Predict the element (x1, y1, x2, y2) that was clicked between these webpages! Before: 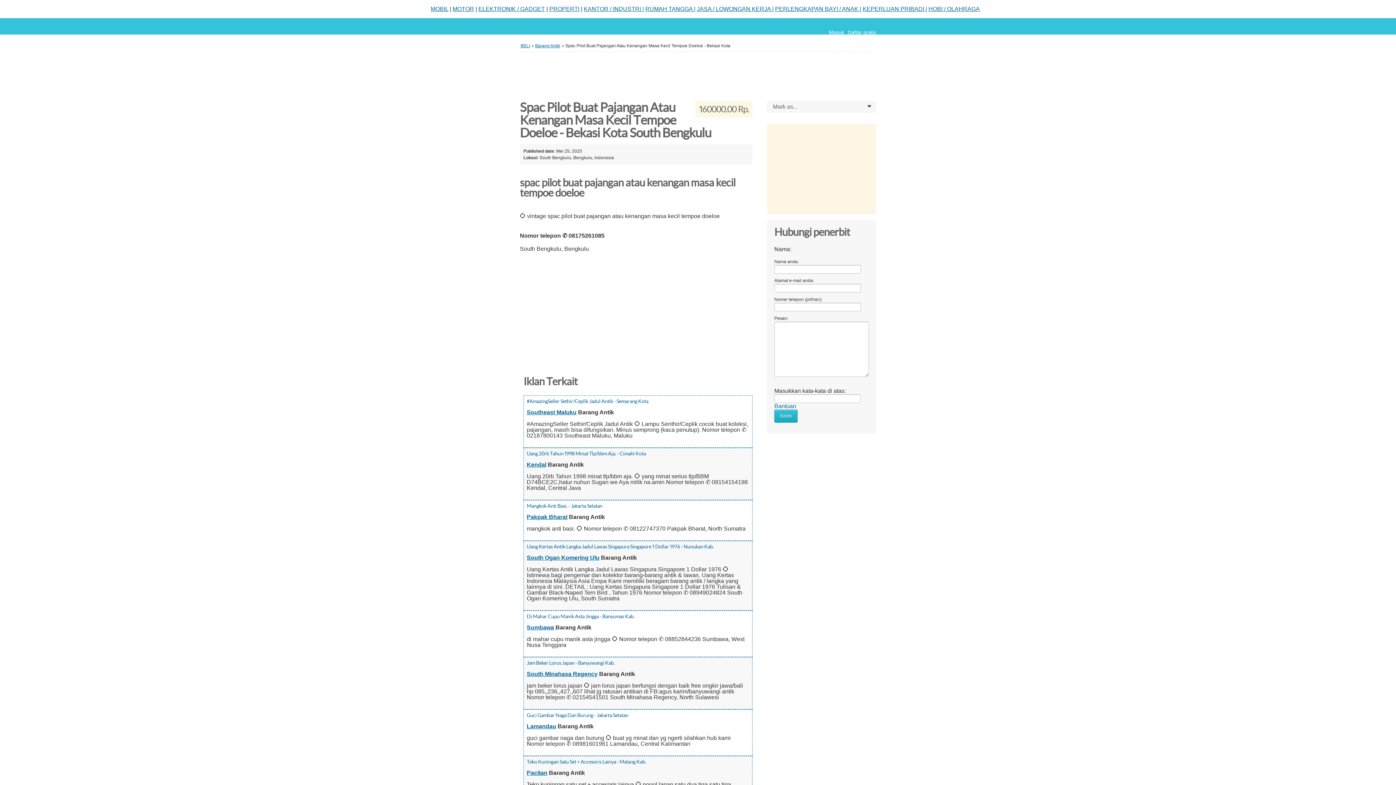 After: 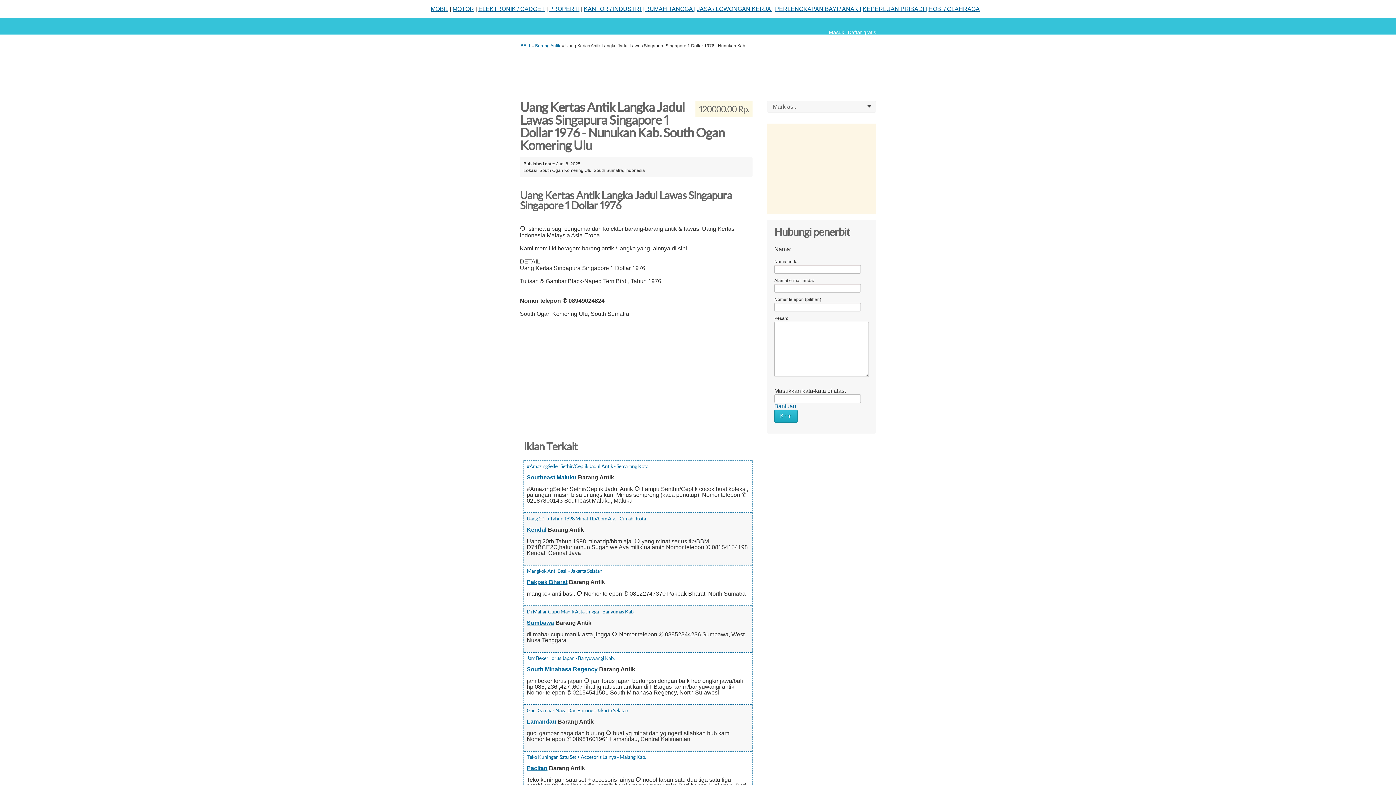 Action: label: Uang Kertas Antik Langka Jadul Lawas Singapura Singapore 1 Dollar 1976 - Nunukan Kab. bbox: (526, 544, 713, 549)